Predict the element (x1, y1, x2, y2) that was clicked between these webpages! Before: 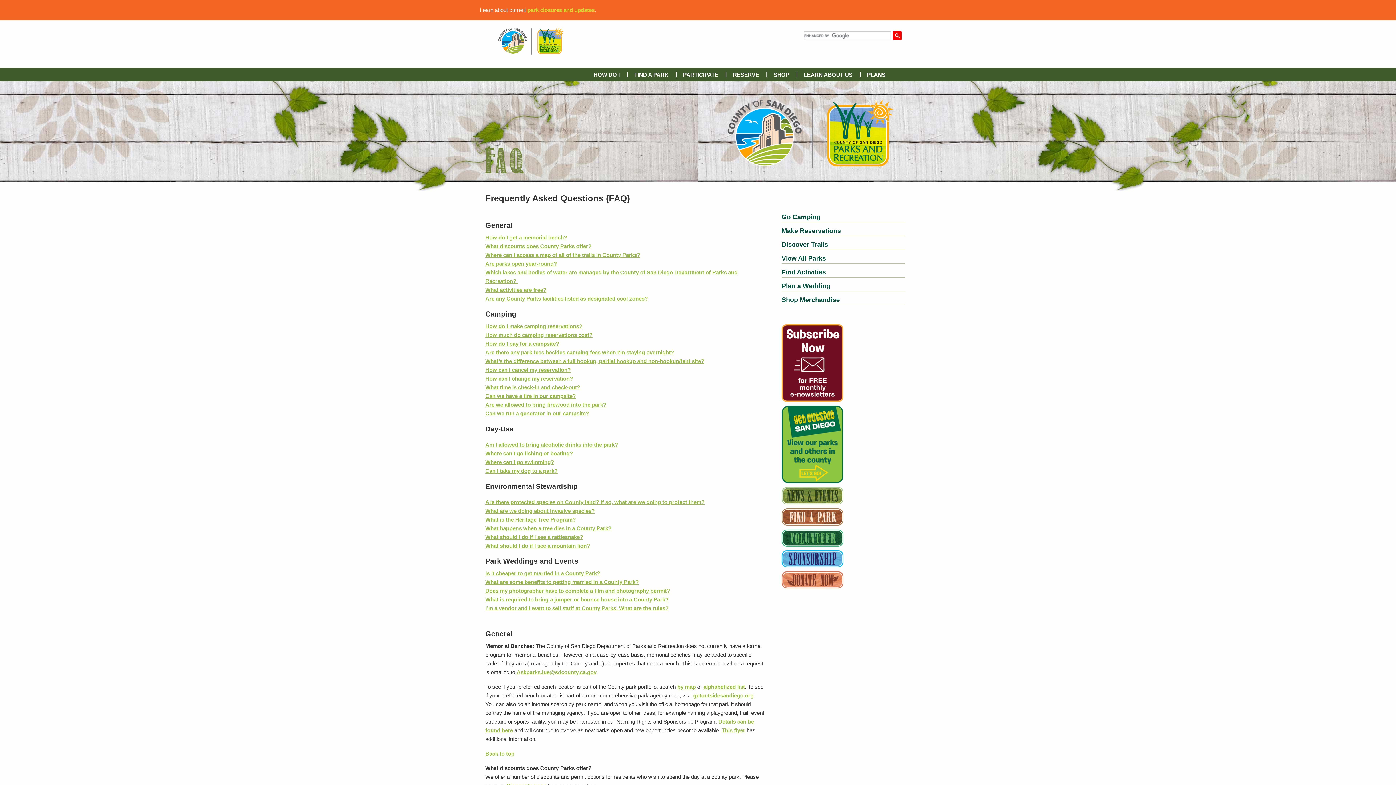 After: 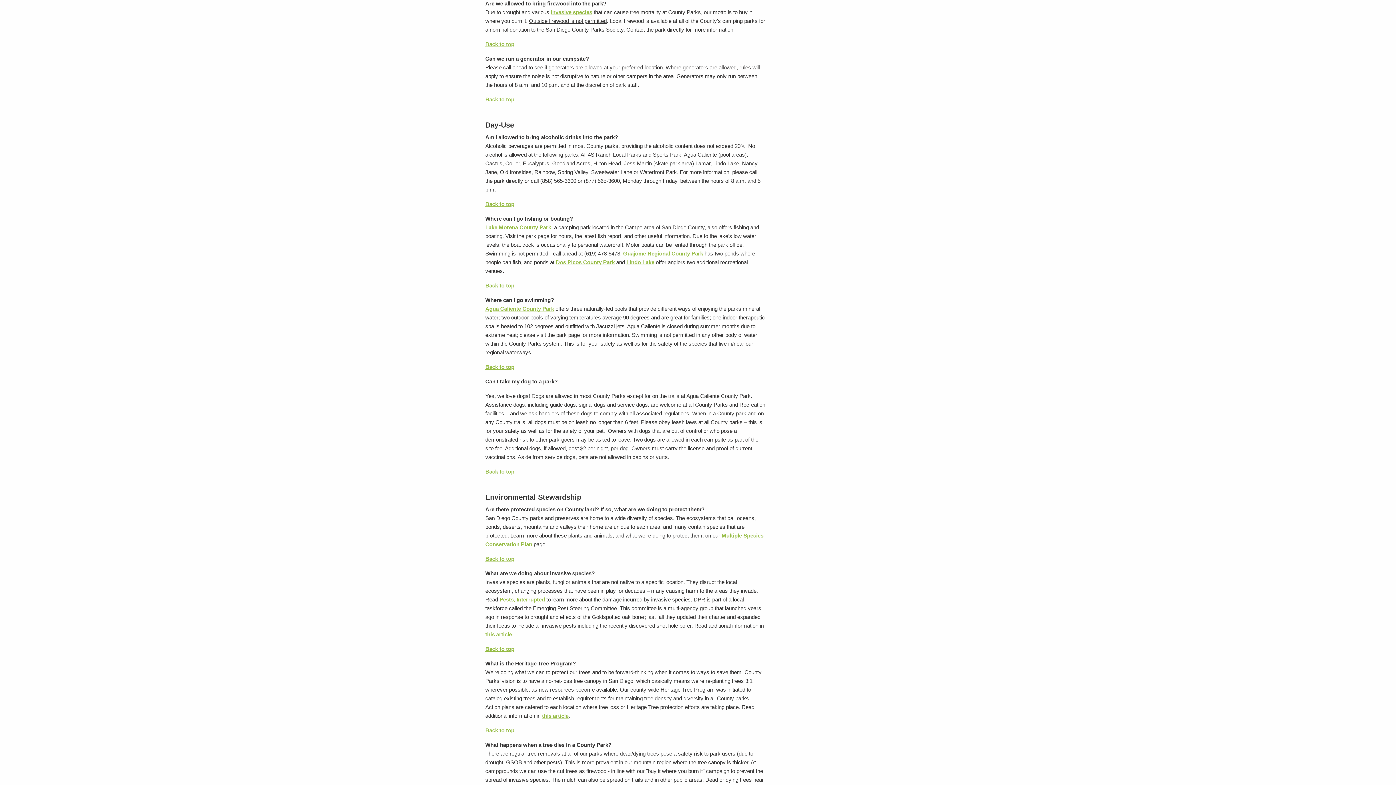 Action: bbox: (485, 401, 606, 407) label: Are we allowed to bring firewood into the park?